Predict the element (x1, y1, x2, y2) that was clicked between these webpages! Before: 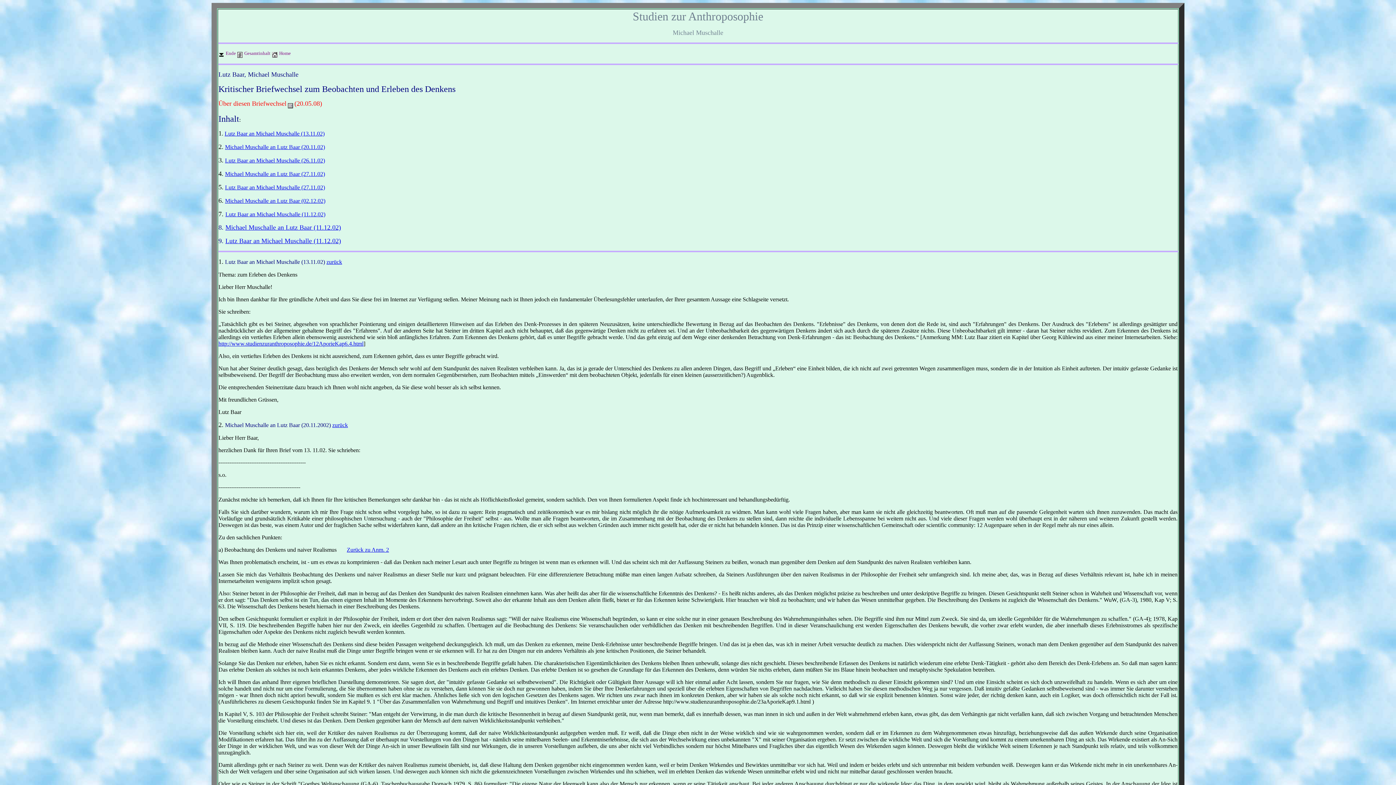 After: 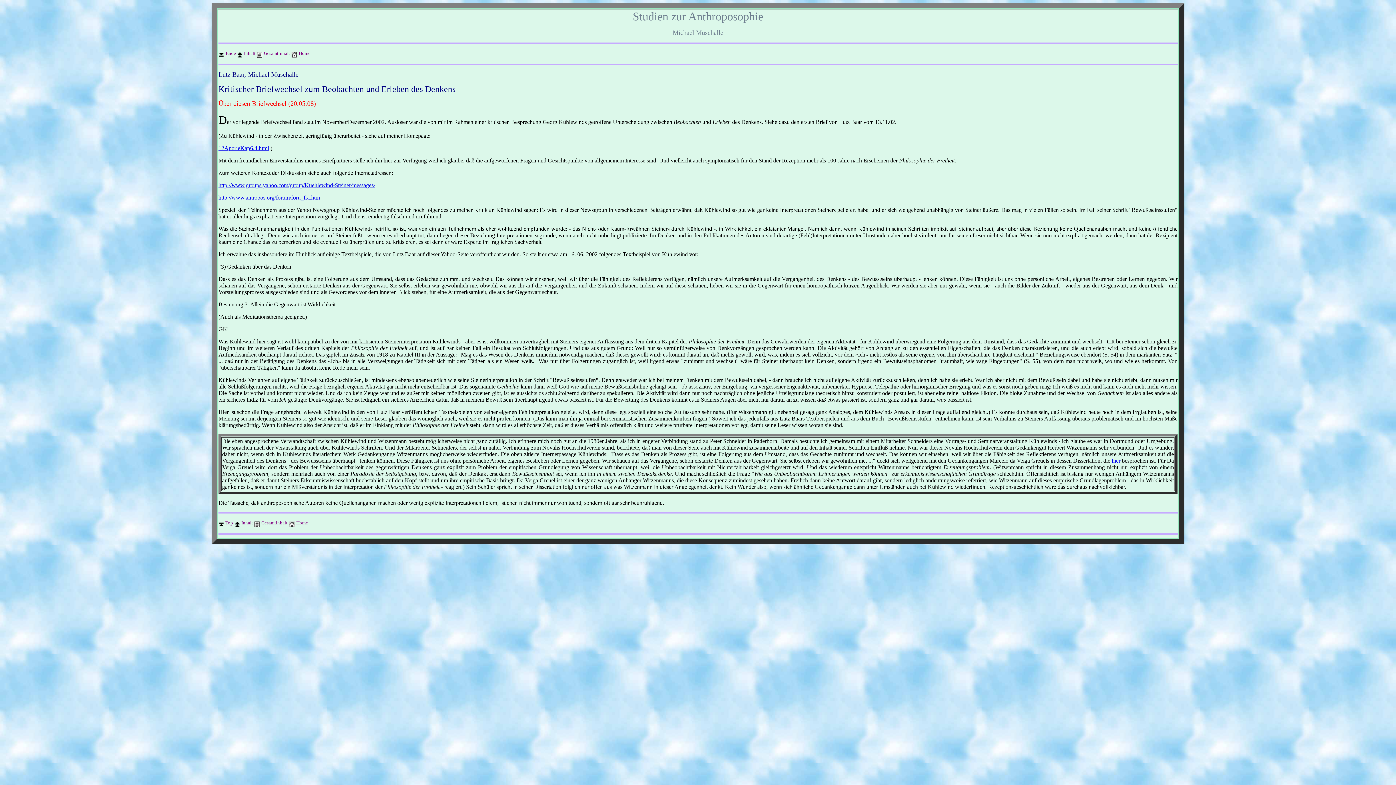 Action: bbox: (288, 100, 293, 106)